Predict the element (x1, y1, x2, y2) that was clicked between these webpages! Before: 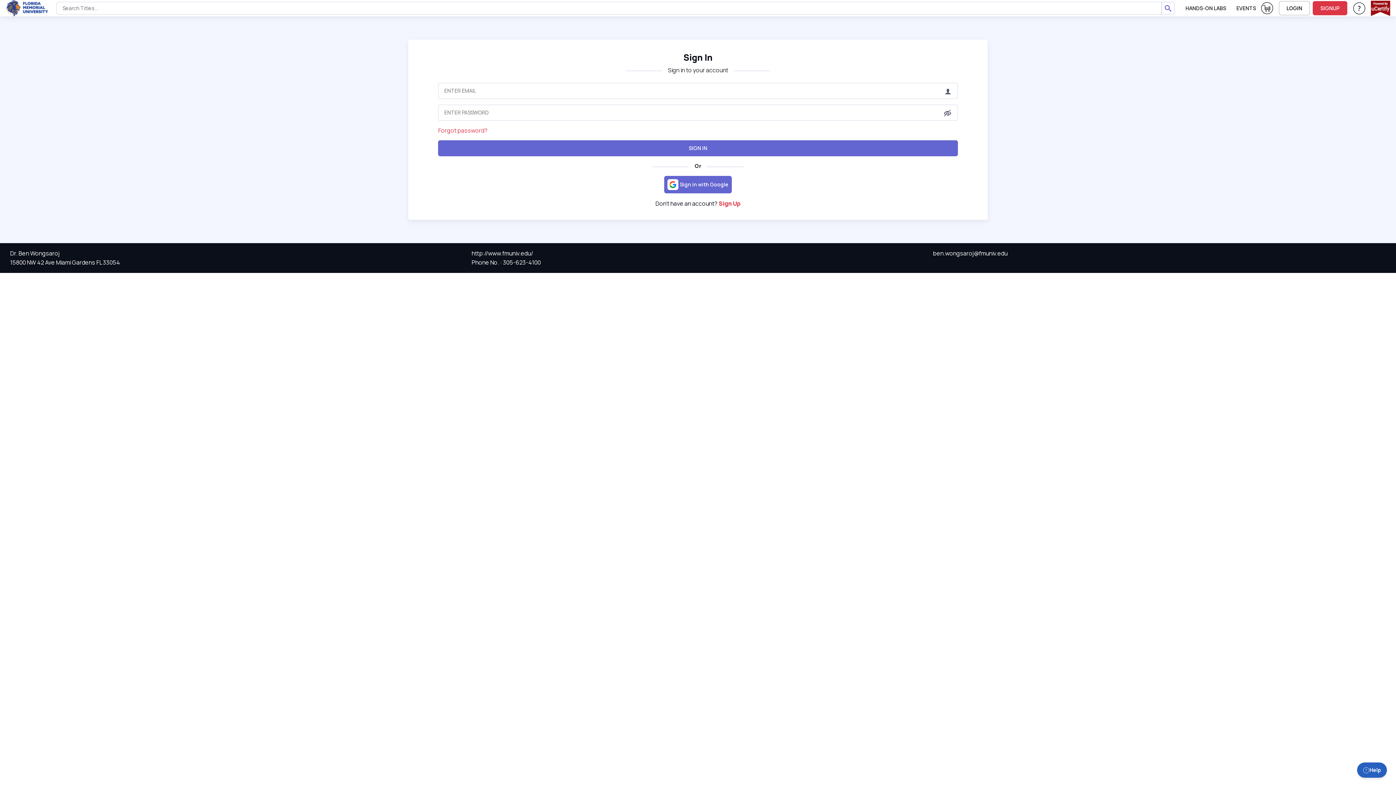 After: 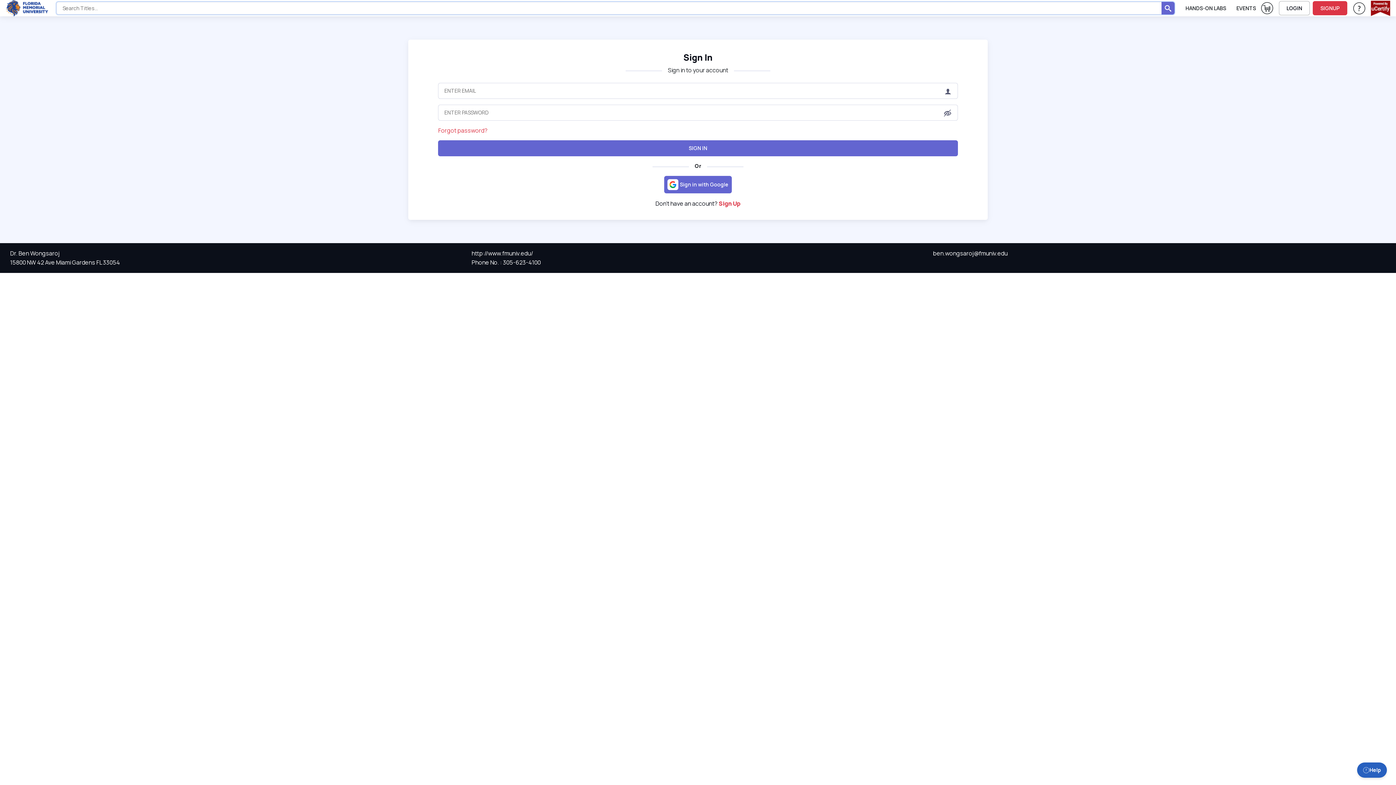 Action: bbox: (1161, 1, 1174, 14)